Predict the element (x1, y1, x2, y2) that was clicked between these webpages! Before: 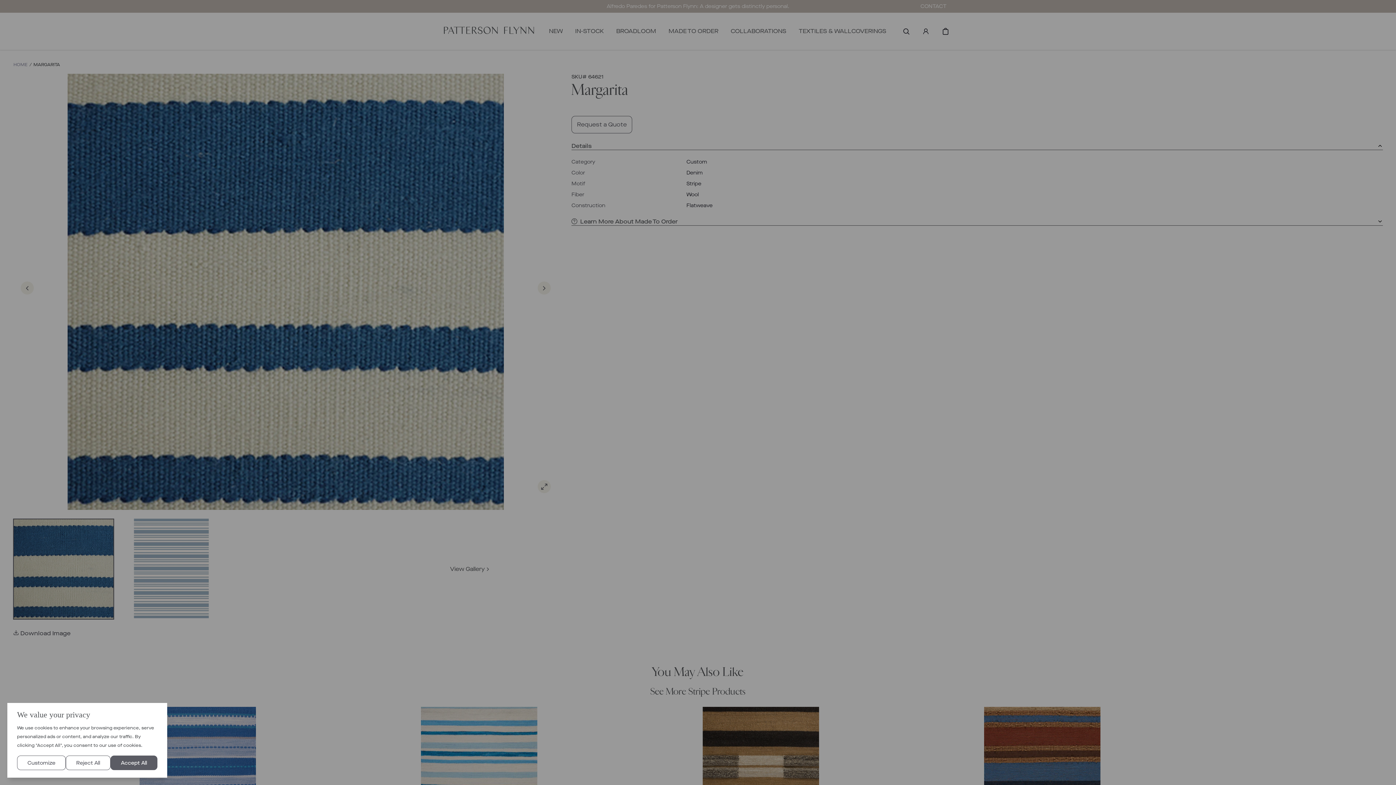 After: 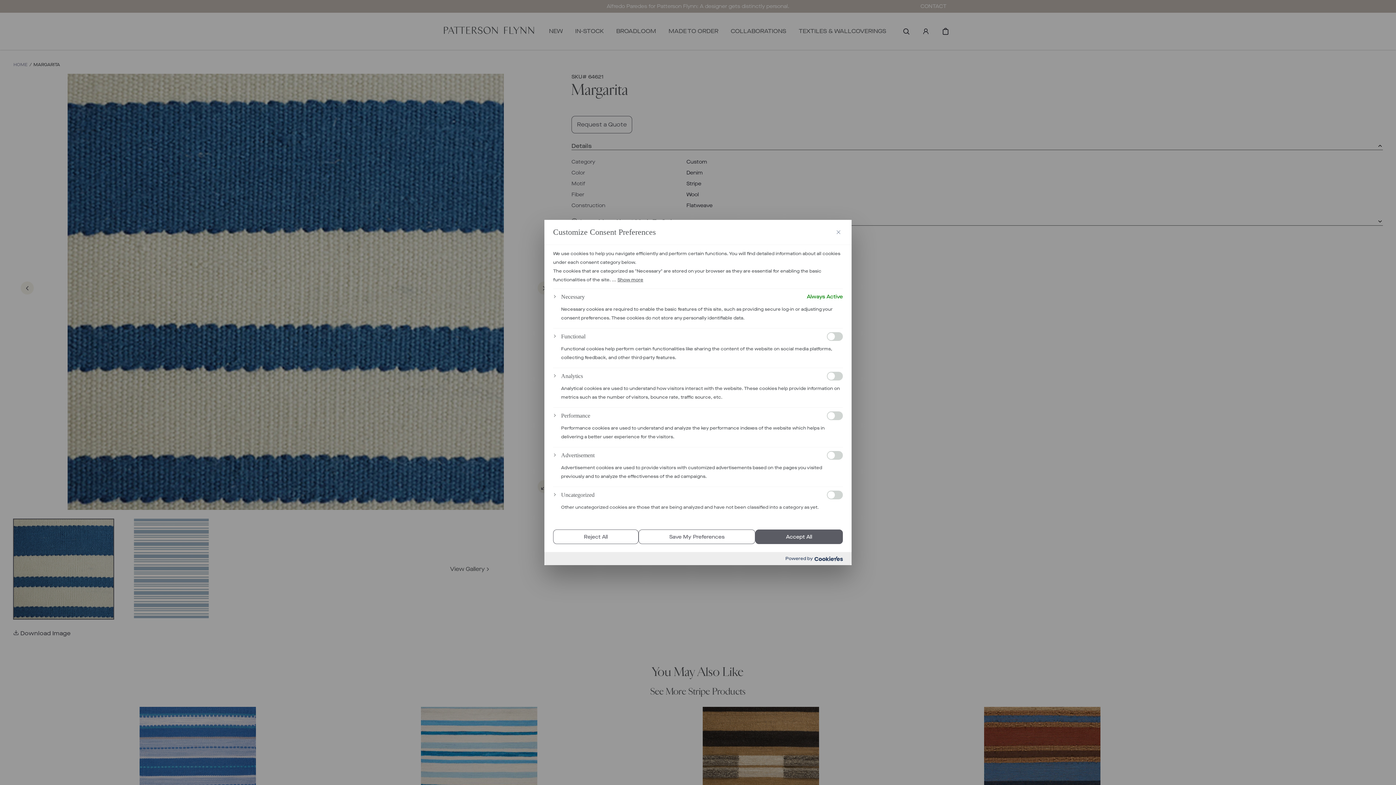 Action: bbox: (17, 756, 65, 770) label: Customize